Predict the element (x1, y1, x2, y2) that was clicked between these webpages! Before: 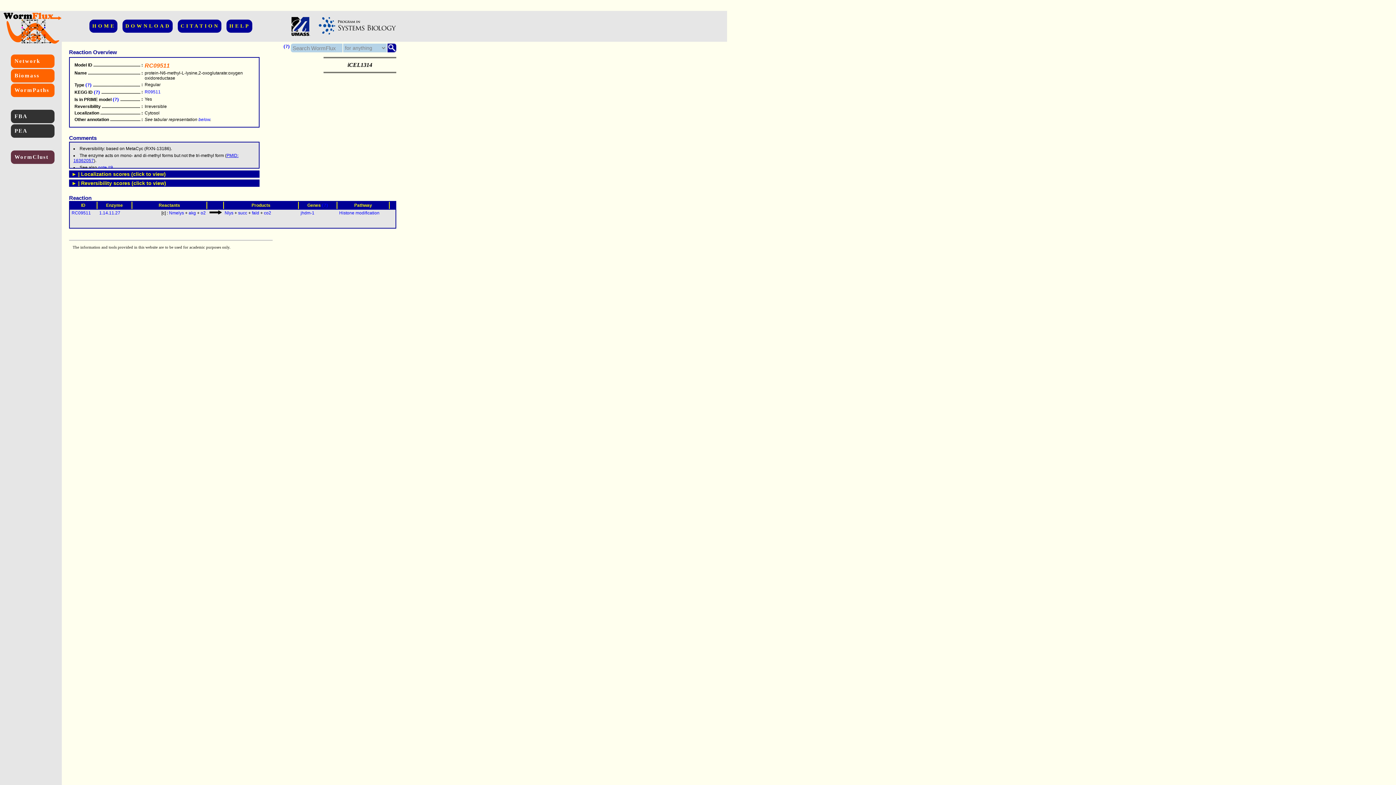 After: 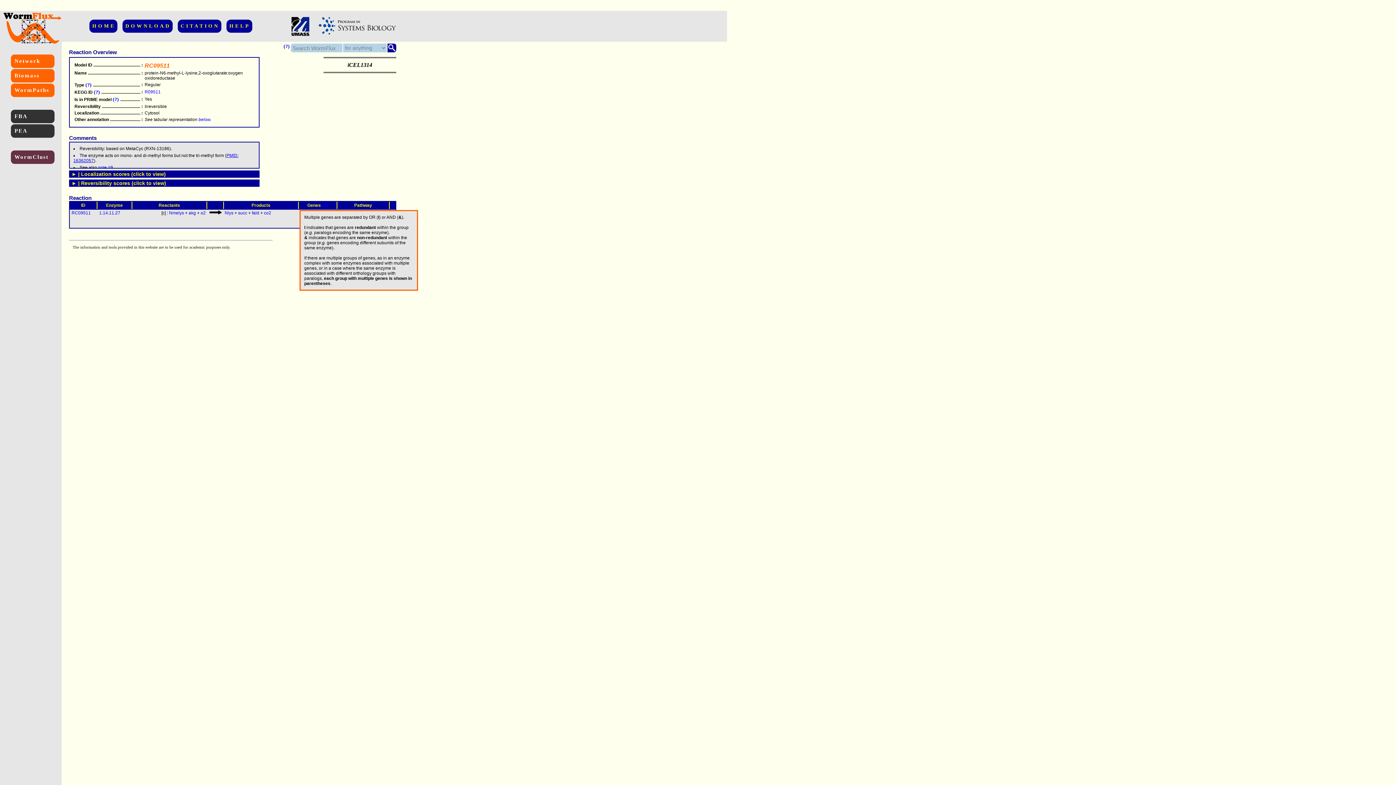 Action: label: (?) bbox: (322, 202, 328, 208)